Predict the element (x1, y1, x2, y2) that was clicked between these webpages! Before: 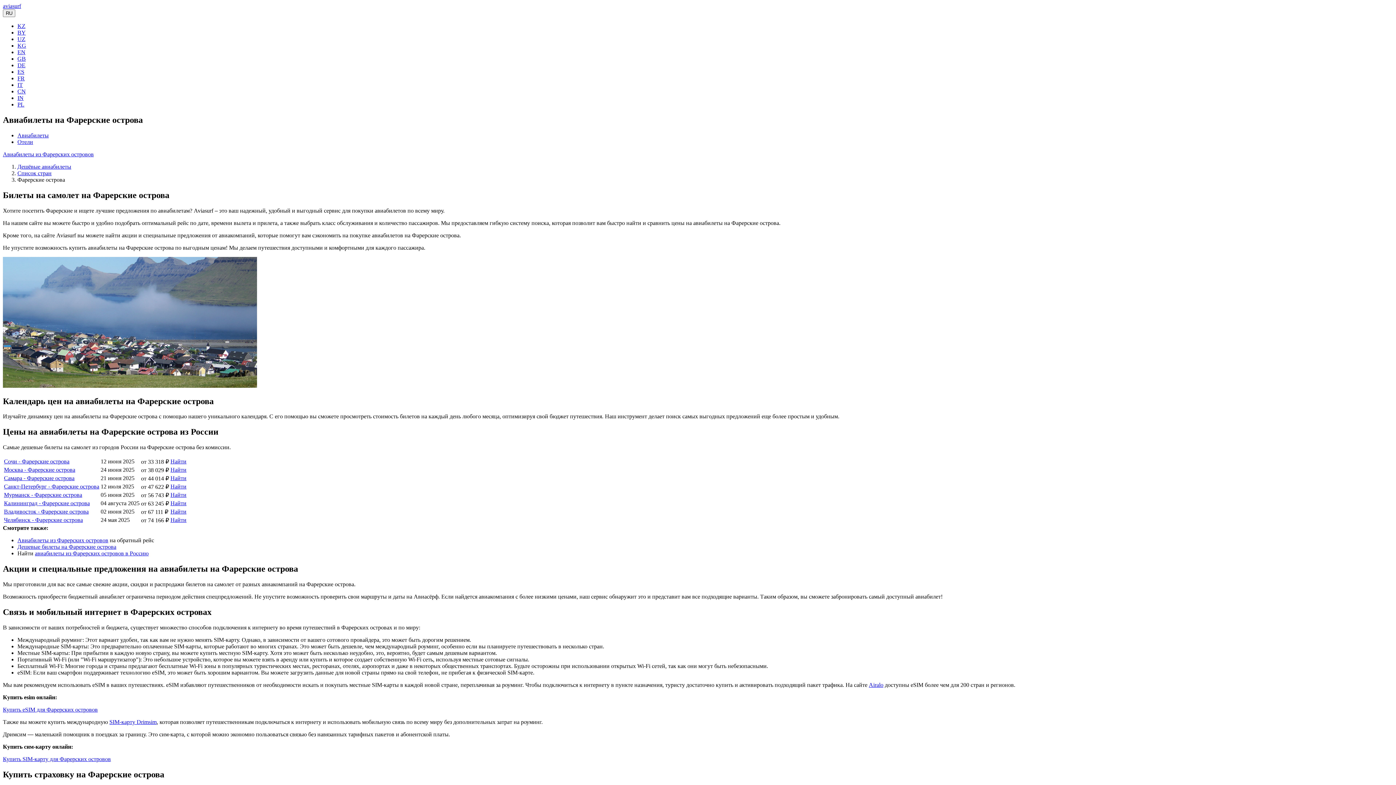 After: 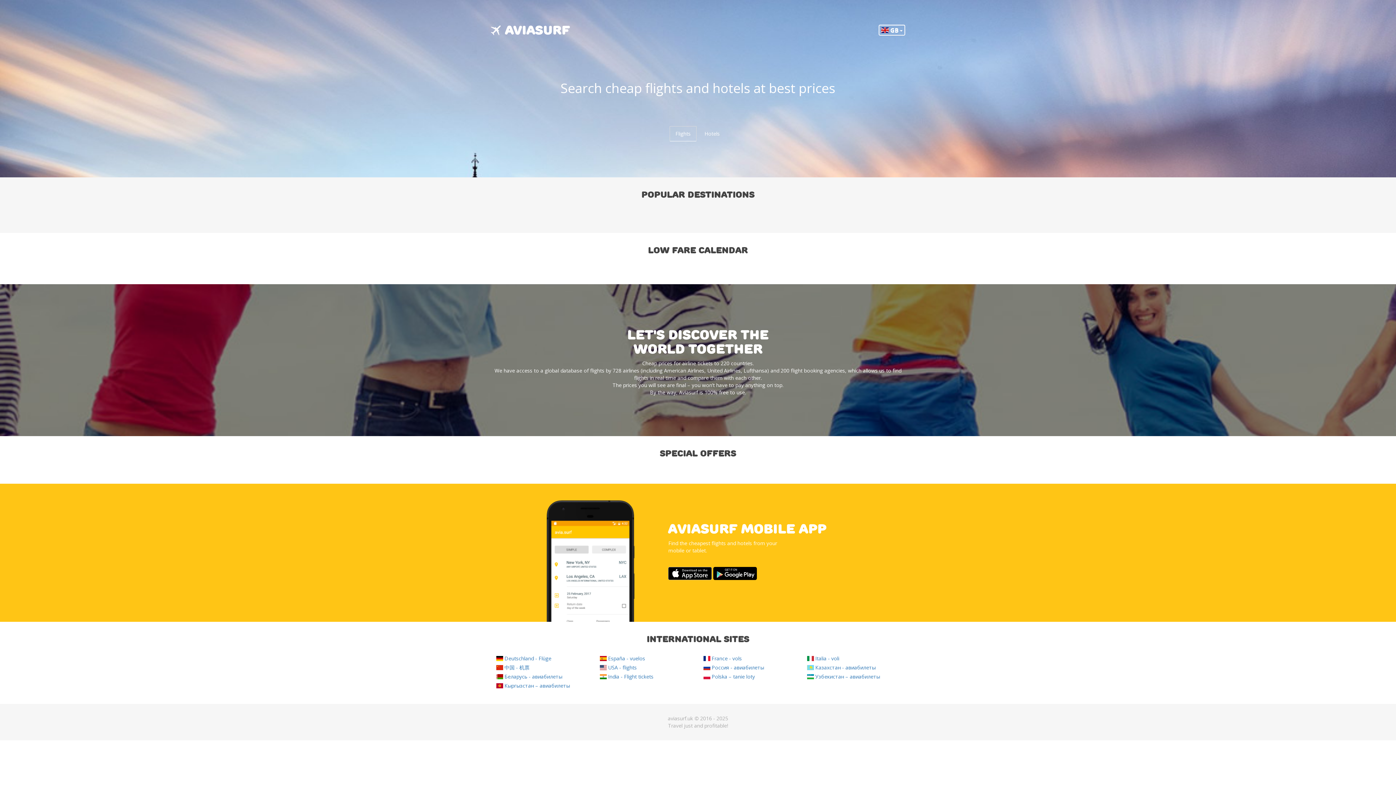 Action: bbox: (17, 55, 25, 61) label: GB